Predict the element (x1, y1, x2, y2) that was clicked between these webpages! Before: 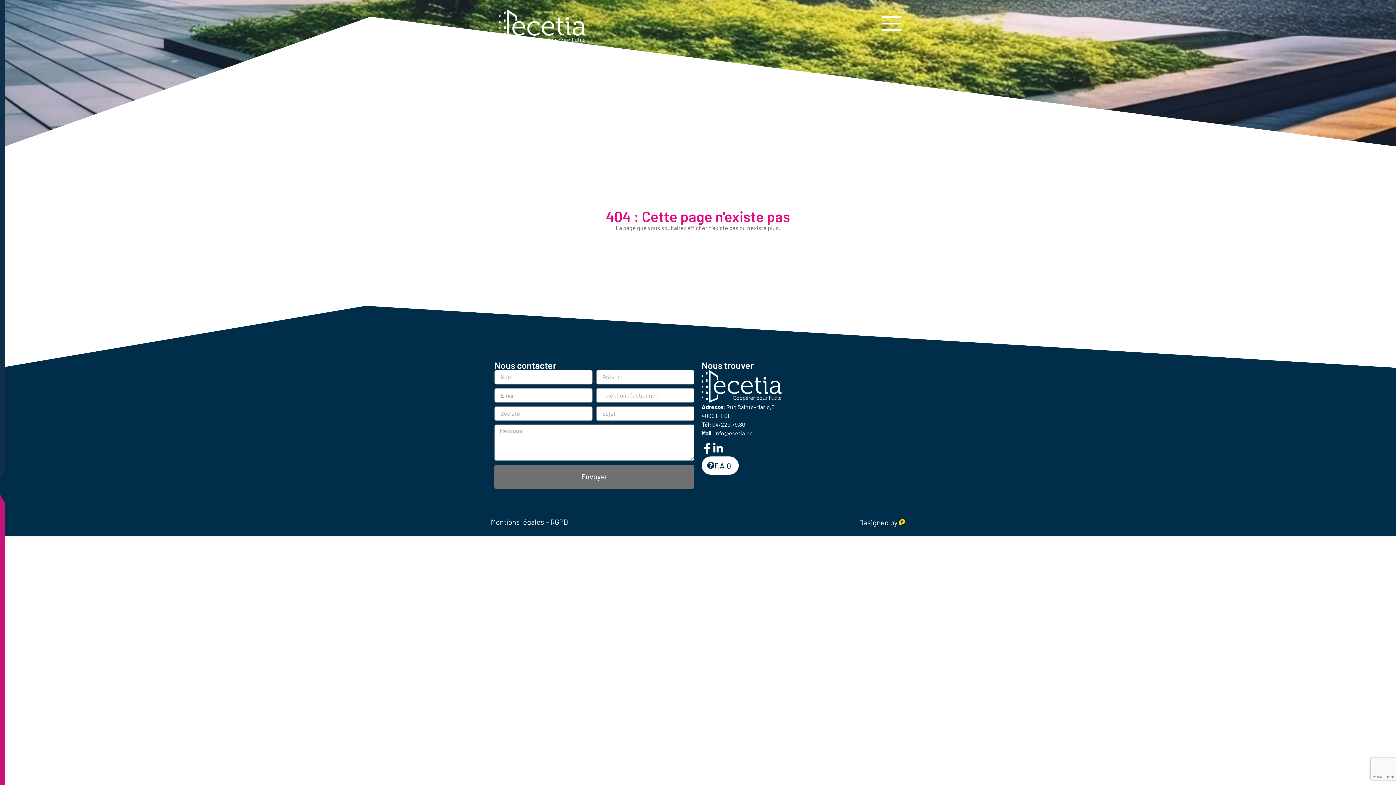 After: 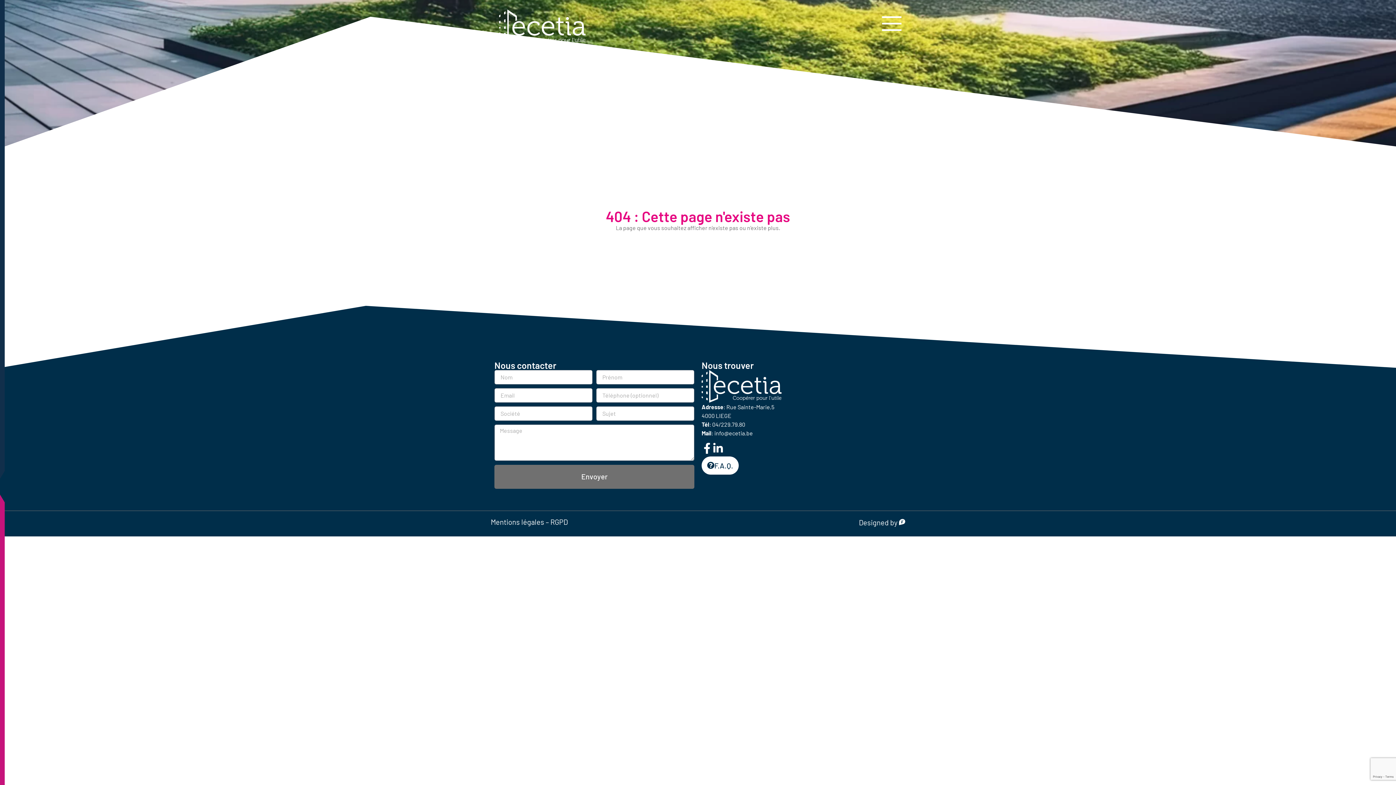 Action: label: Designed by  bbox: (859, 519, 905, 525)